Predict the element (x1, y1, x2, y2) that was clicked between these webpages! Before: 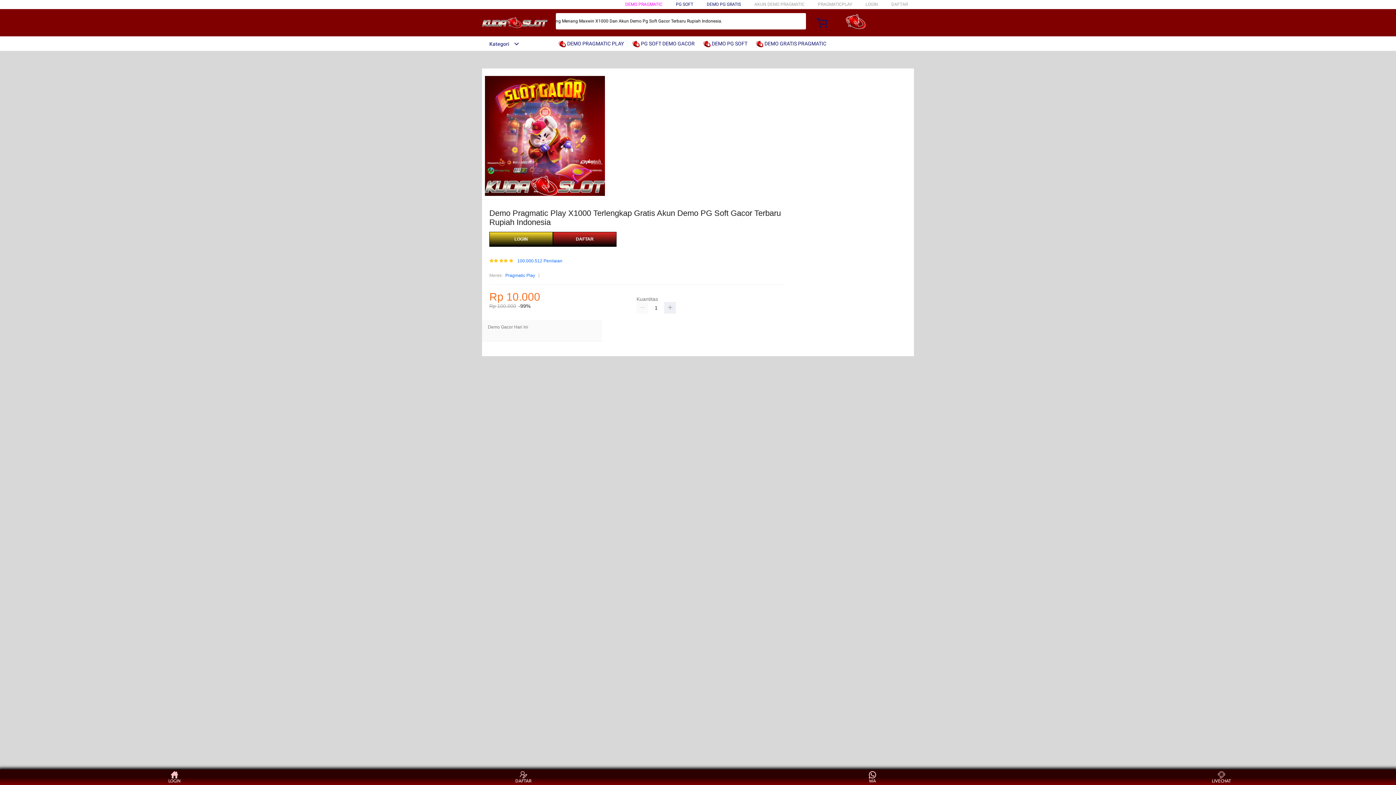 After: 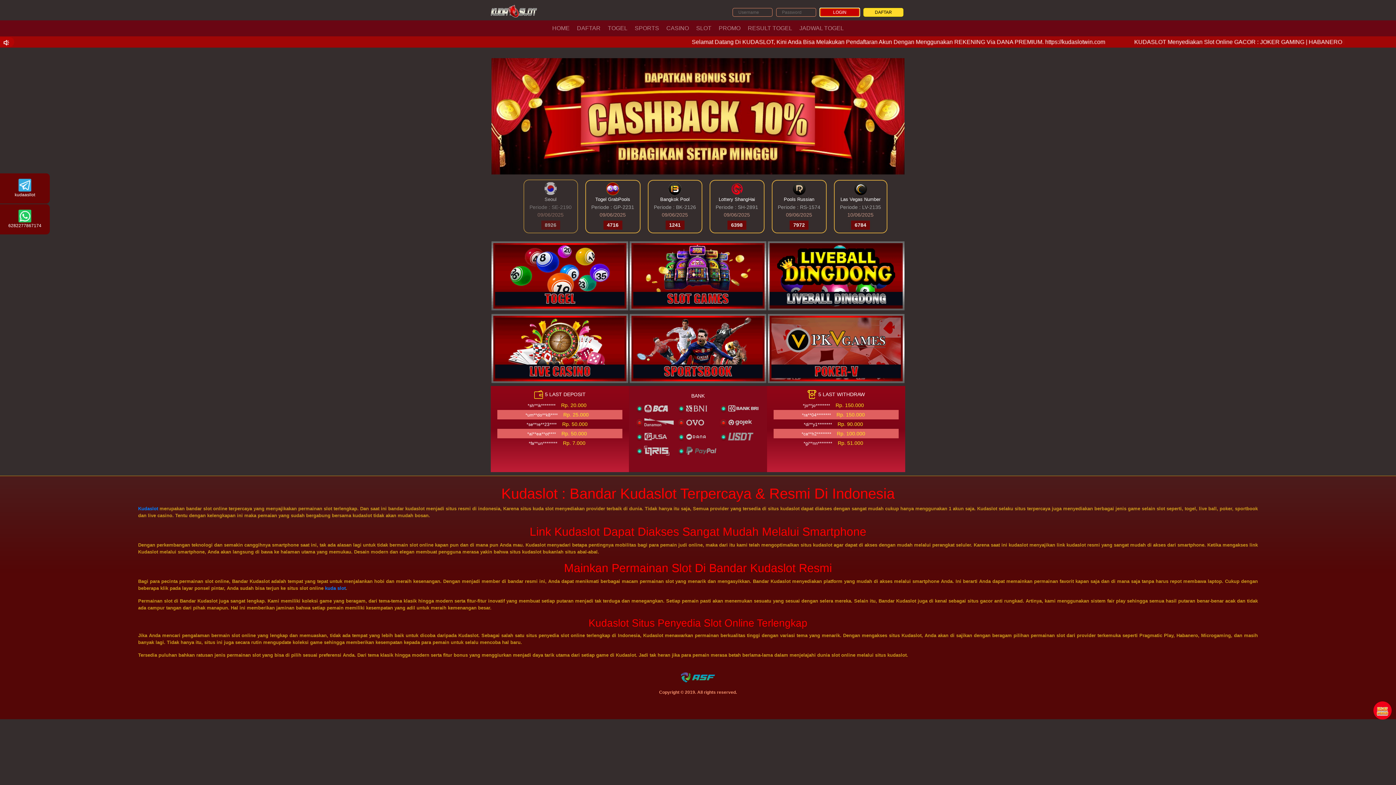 Action: label: LOGIN bbox: (865, 1, 878, 6)